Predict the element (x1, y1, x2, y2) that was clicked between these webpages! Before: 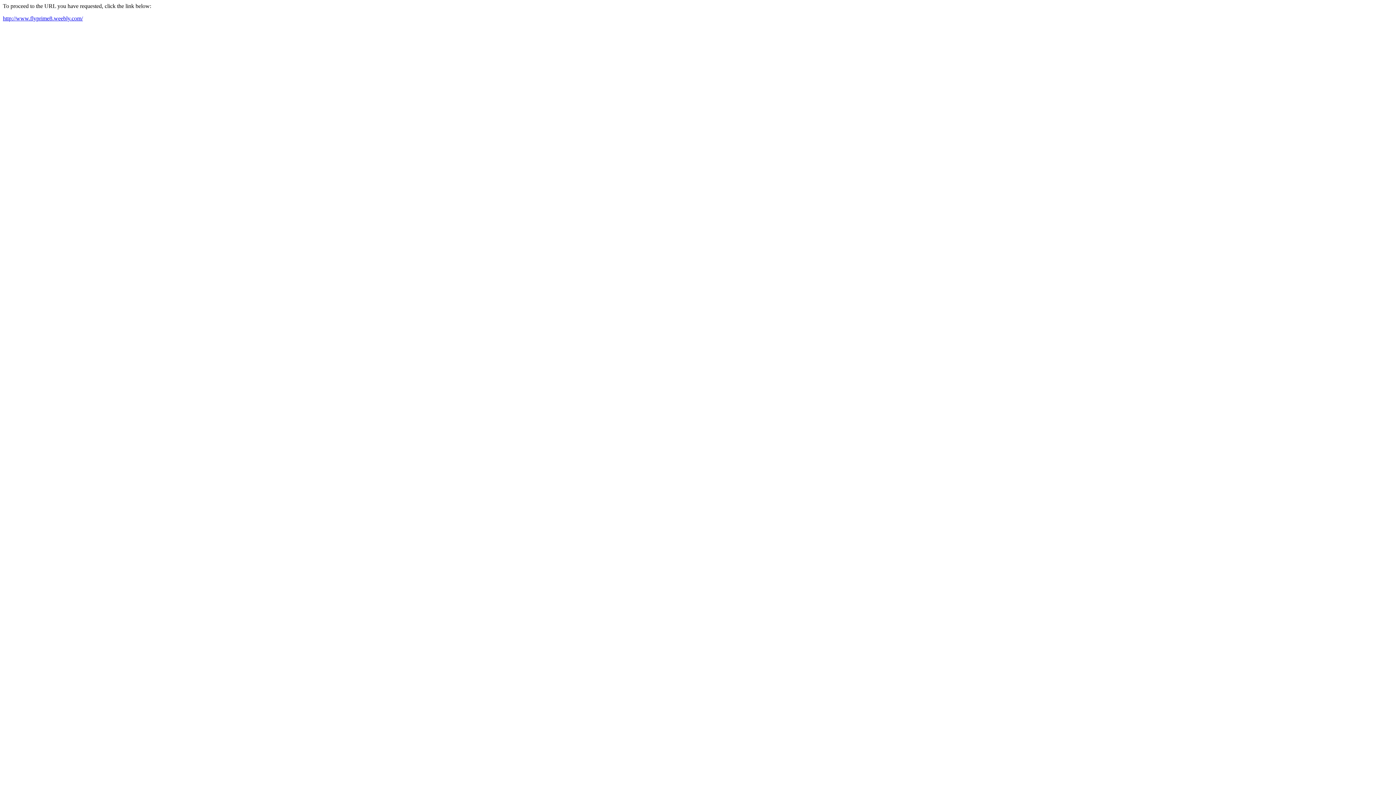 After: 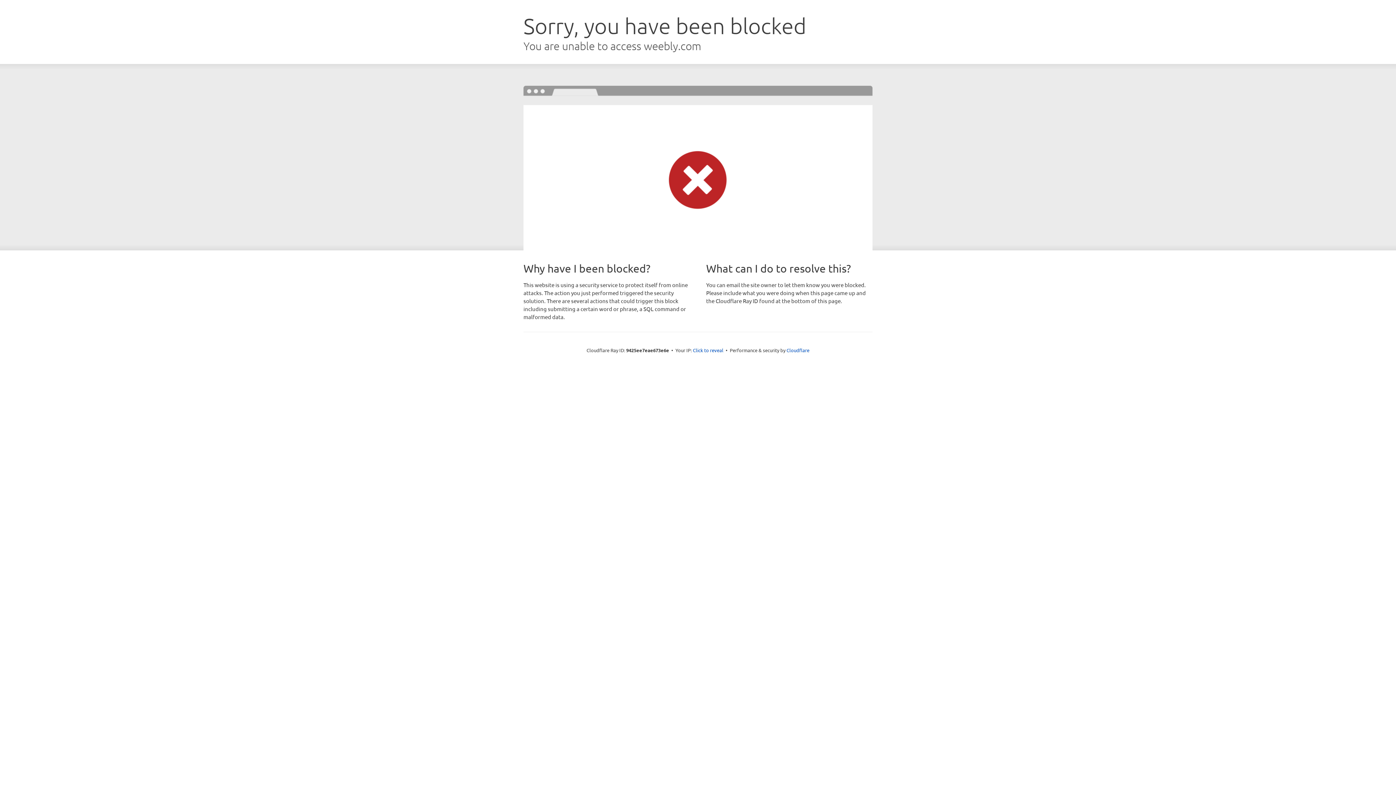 Action: bbox: (2, 15, 82, 21) label: http://www.flyprime8.weebly.com/